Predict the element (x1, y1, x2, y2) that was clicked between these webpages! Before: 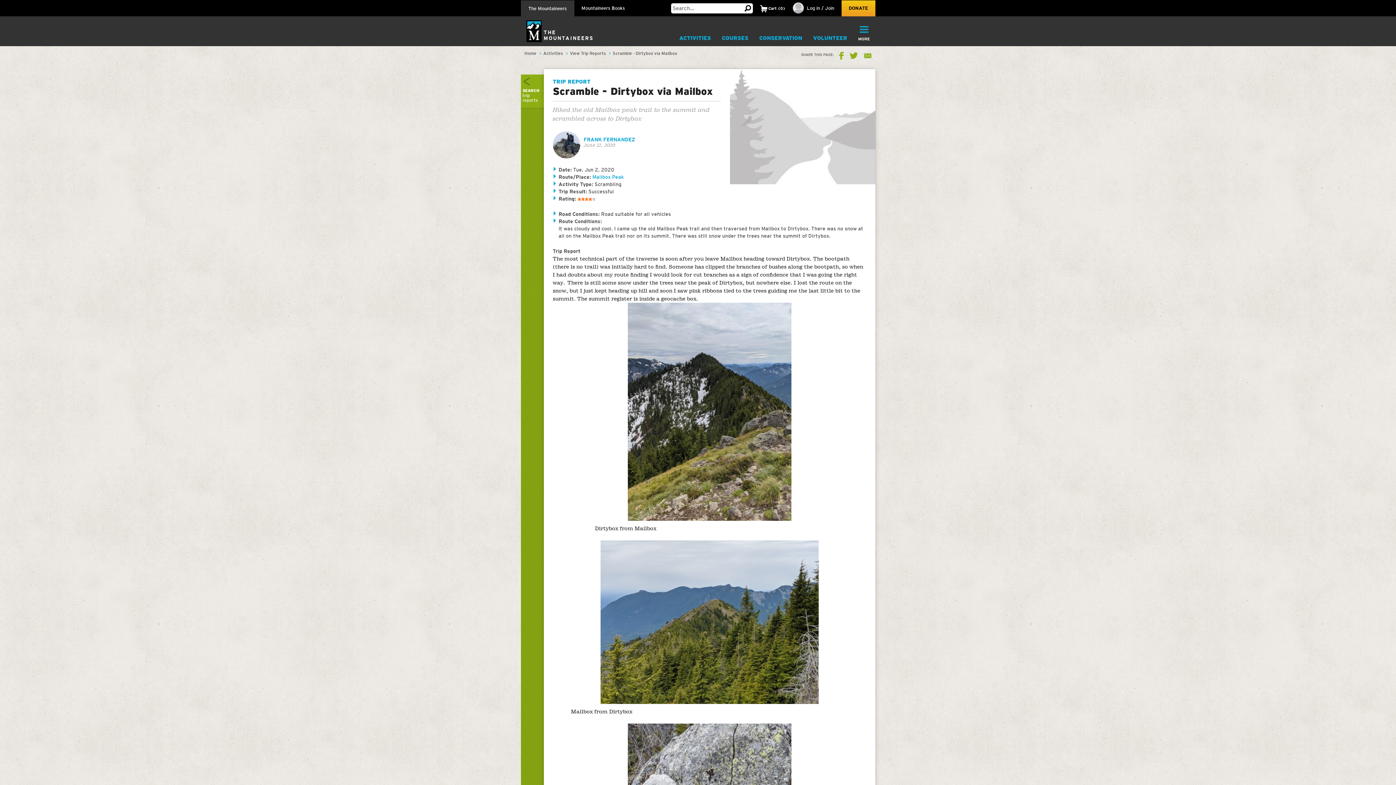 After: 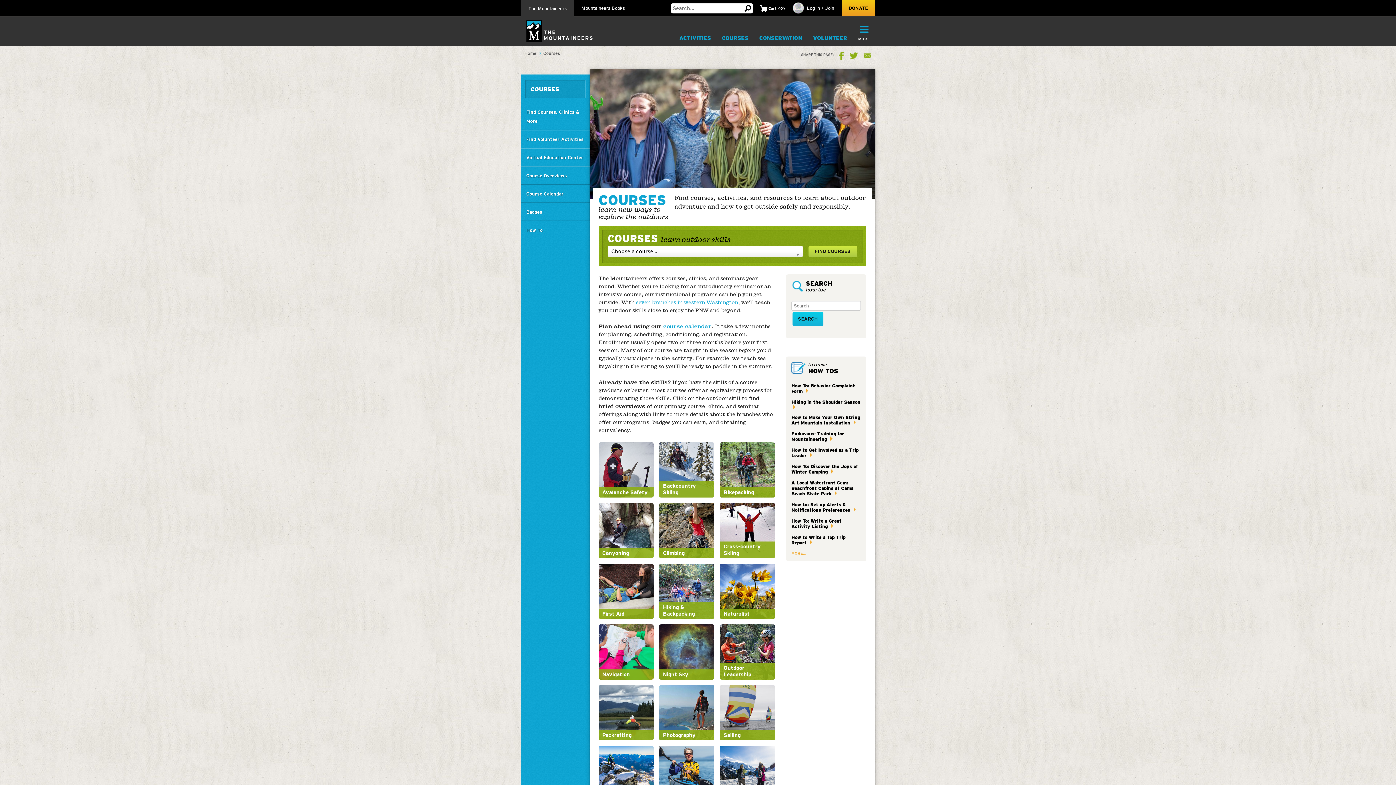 Action: label: COURSES bbox: (716, 31, 754, 45)